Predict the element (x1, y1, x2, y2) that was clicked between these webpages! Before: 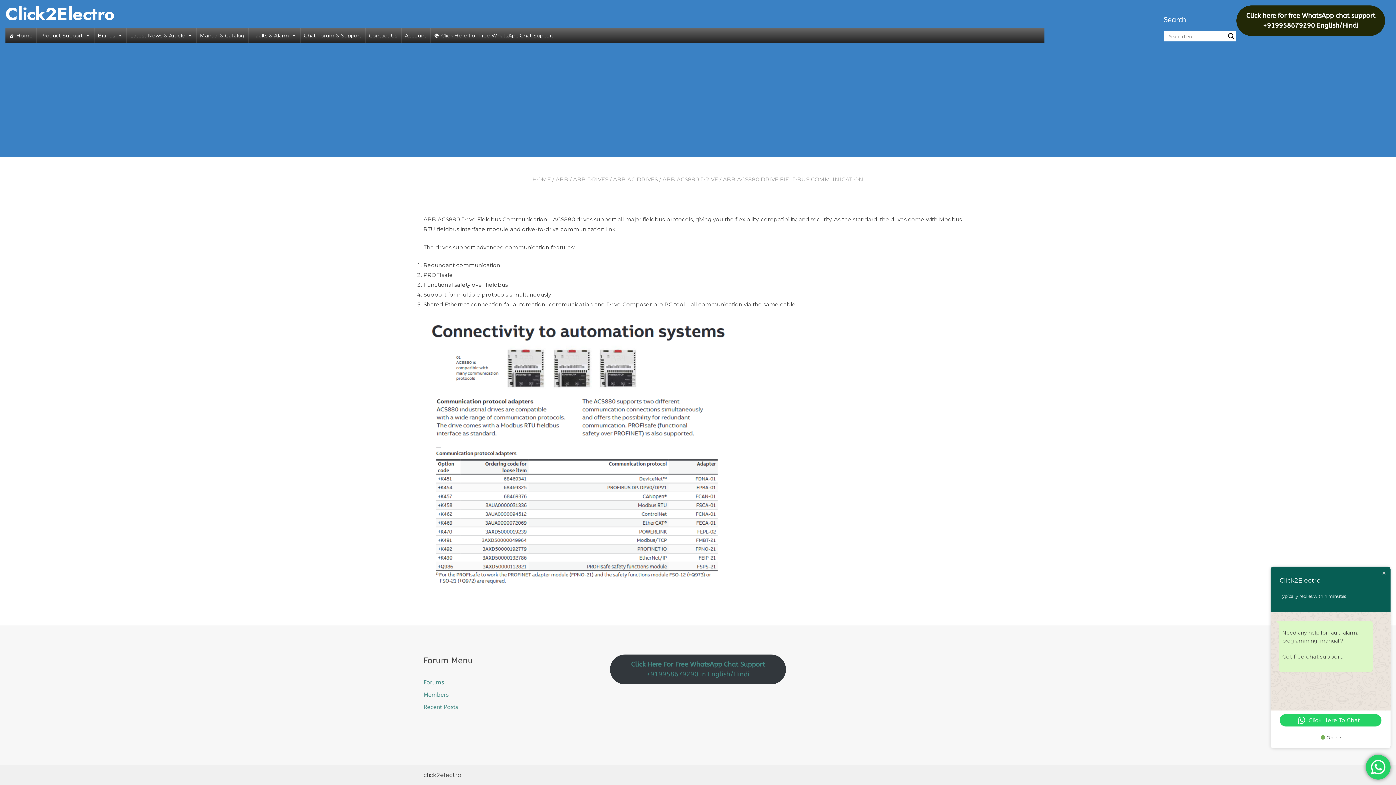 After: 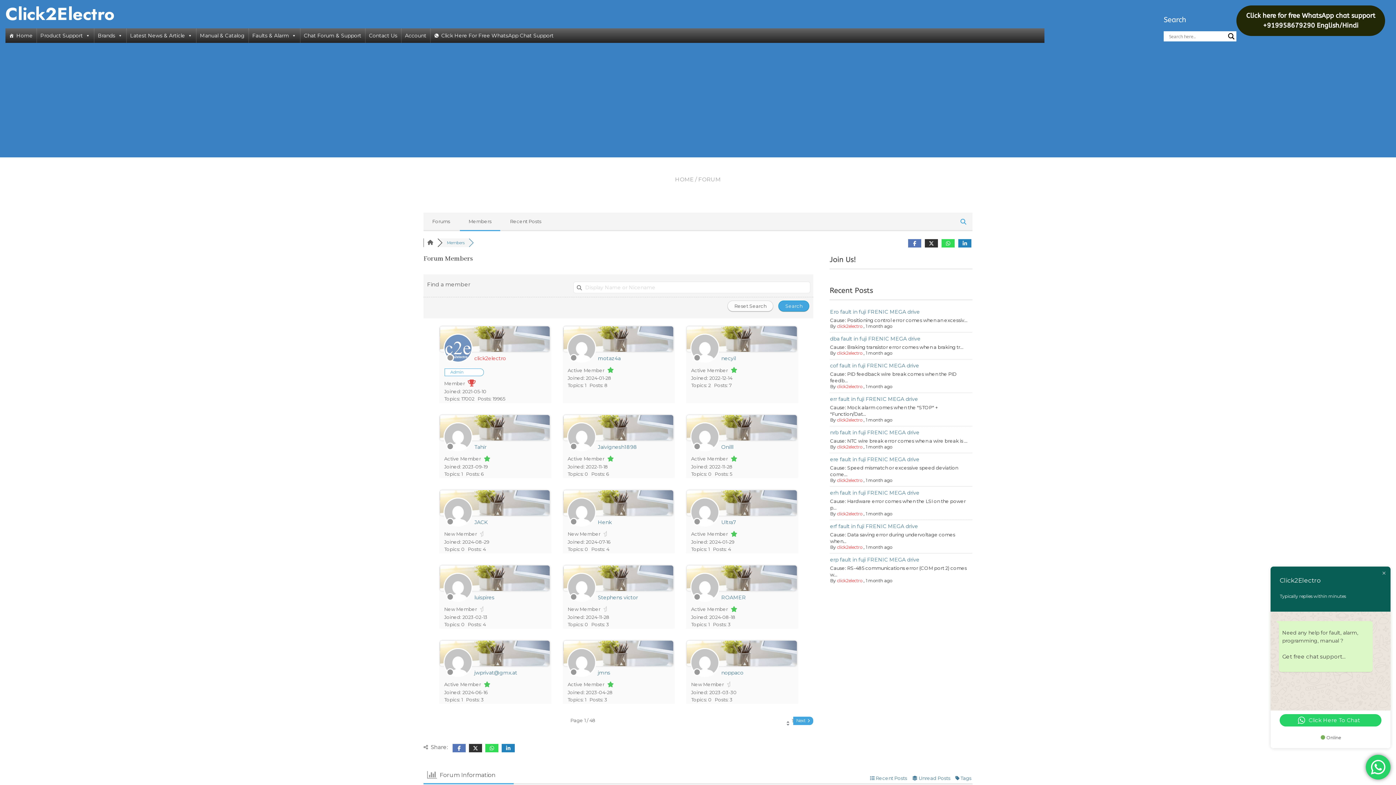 Action: label: Members bbox: (423, 691, 448, 698)